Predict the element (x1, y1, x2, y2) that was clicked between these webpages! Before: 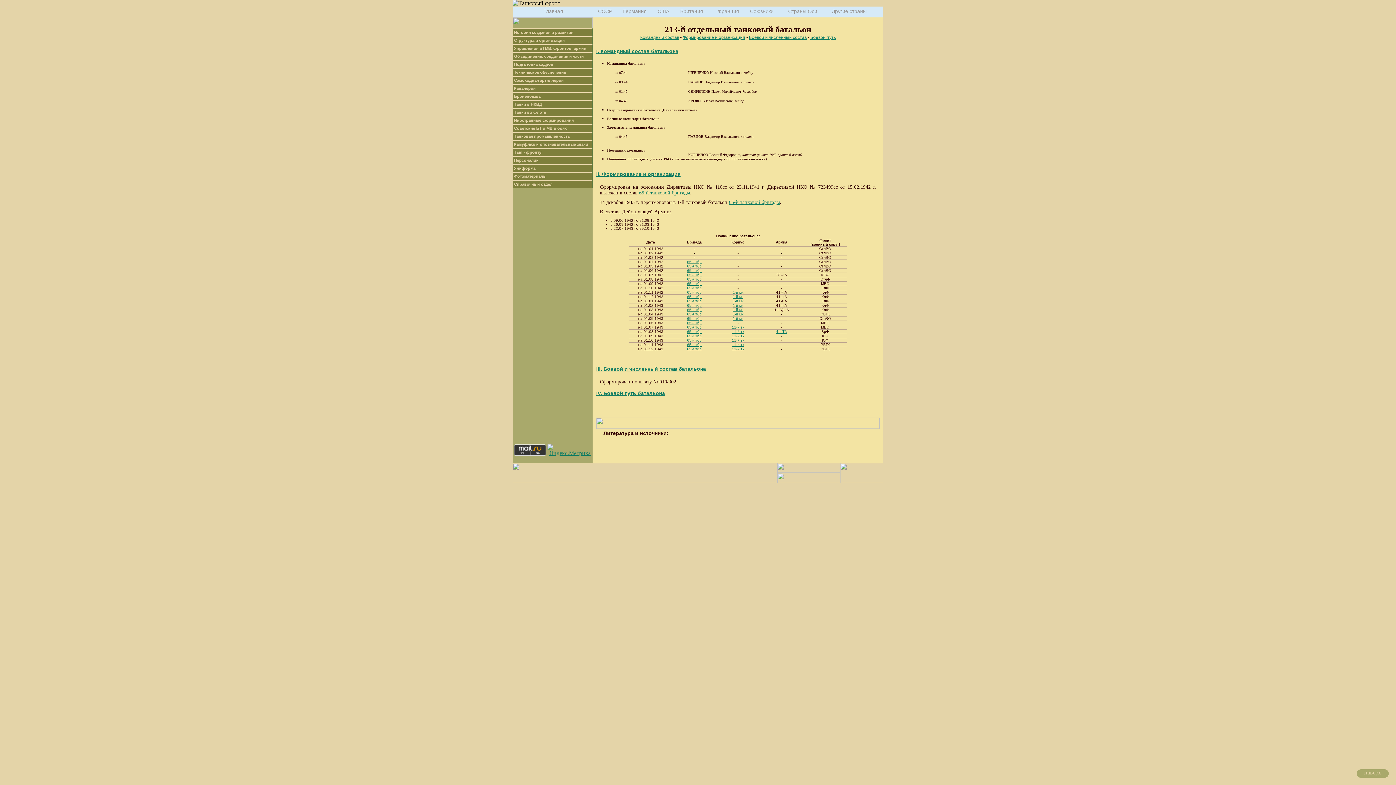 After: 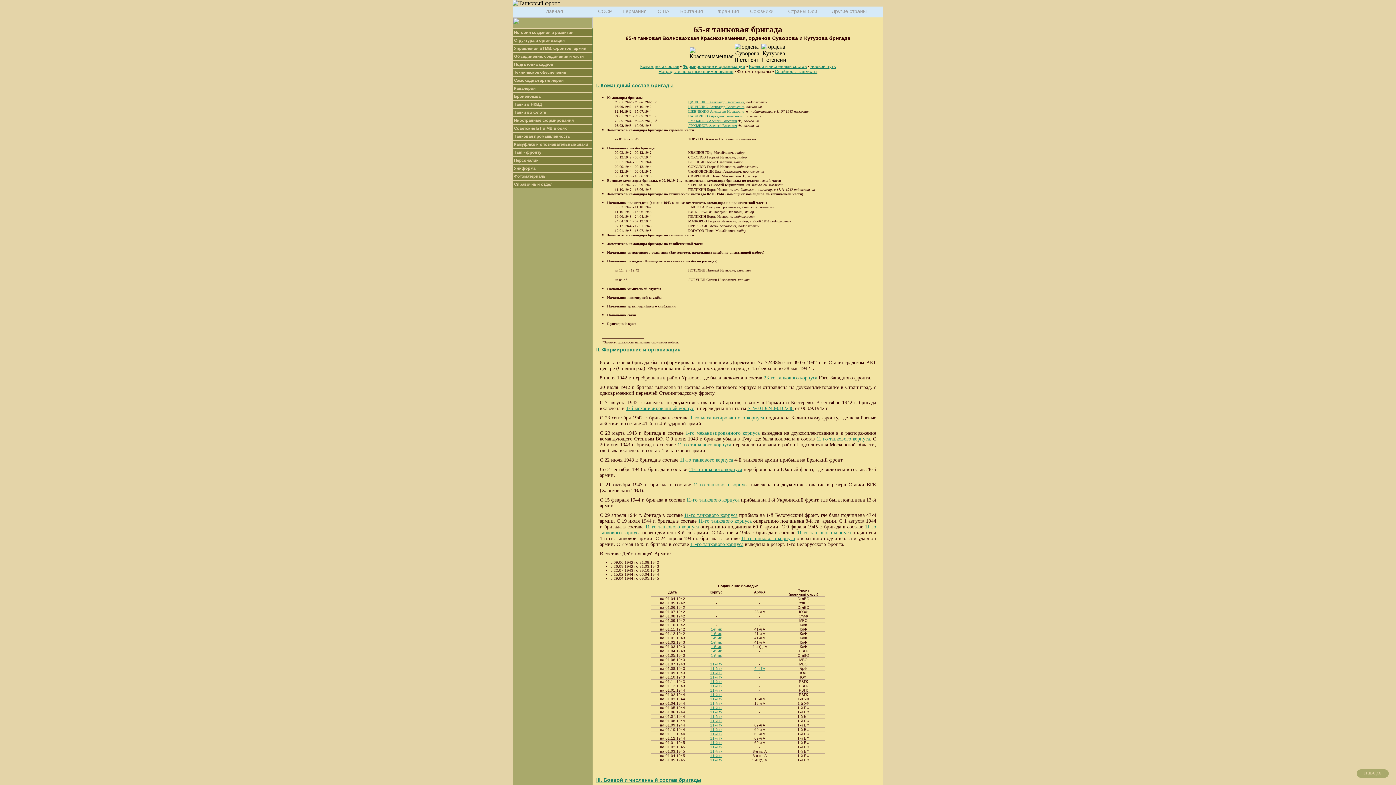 Action: bbox: (687, 347, 701, 351) label: 65-я тбр